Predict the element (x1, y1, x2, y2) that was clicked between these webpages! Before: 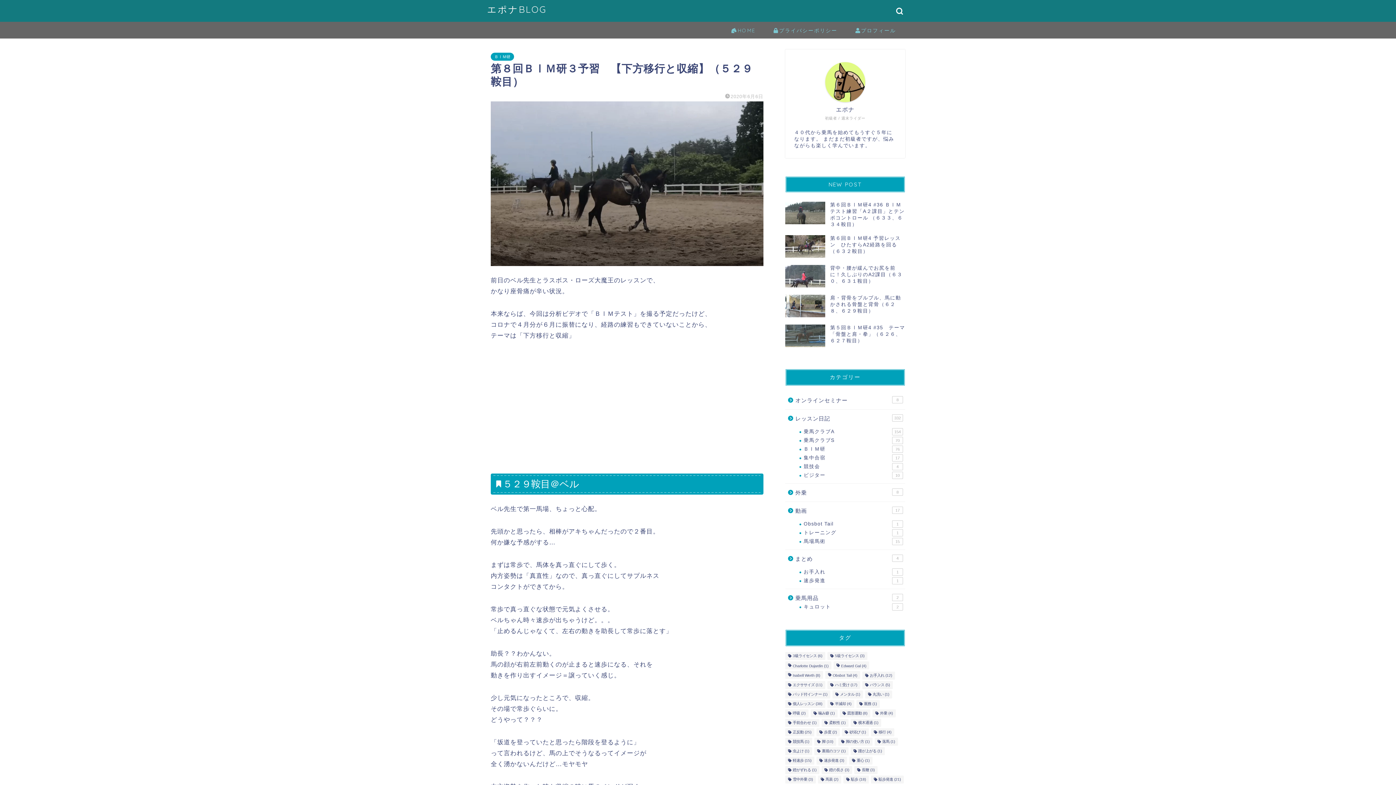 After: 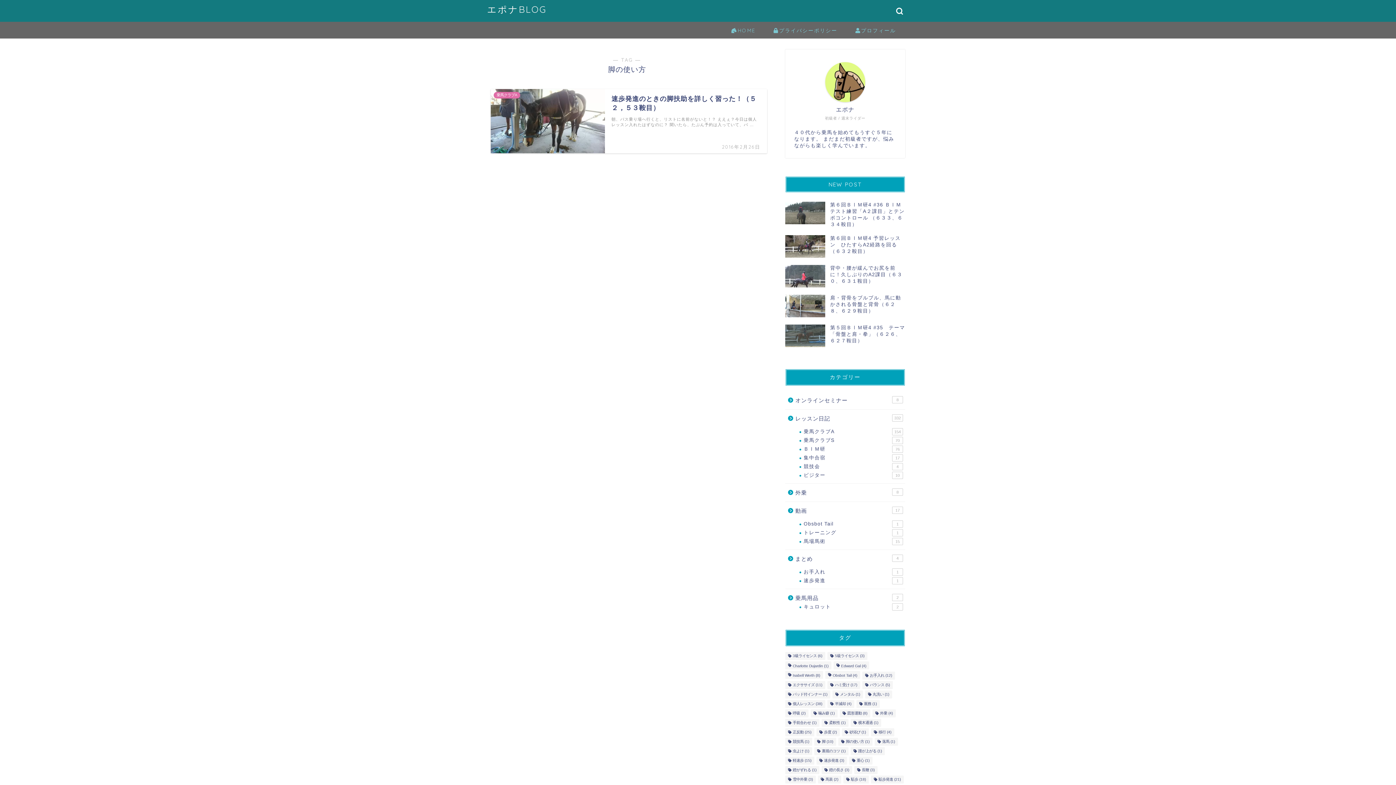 Action: label: 脚の使い方 (1個の項目) bbox: (838, 738, 872, 746)